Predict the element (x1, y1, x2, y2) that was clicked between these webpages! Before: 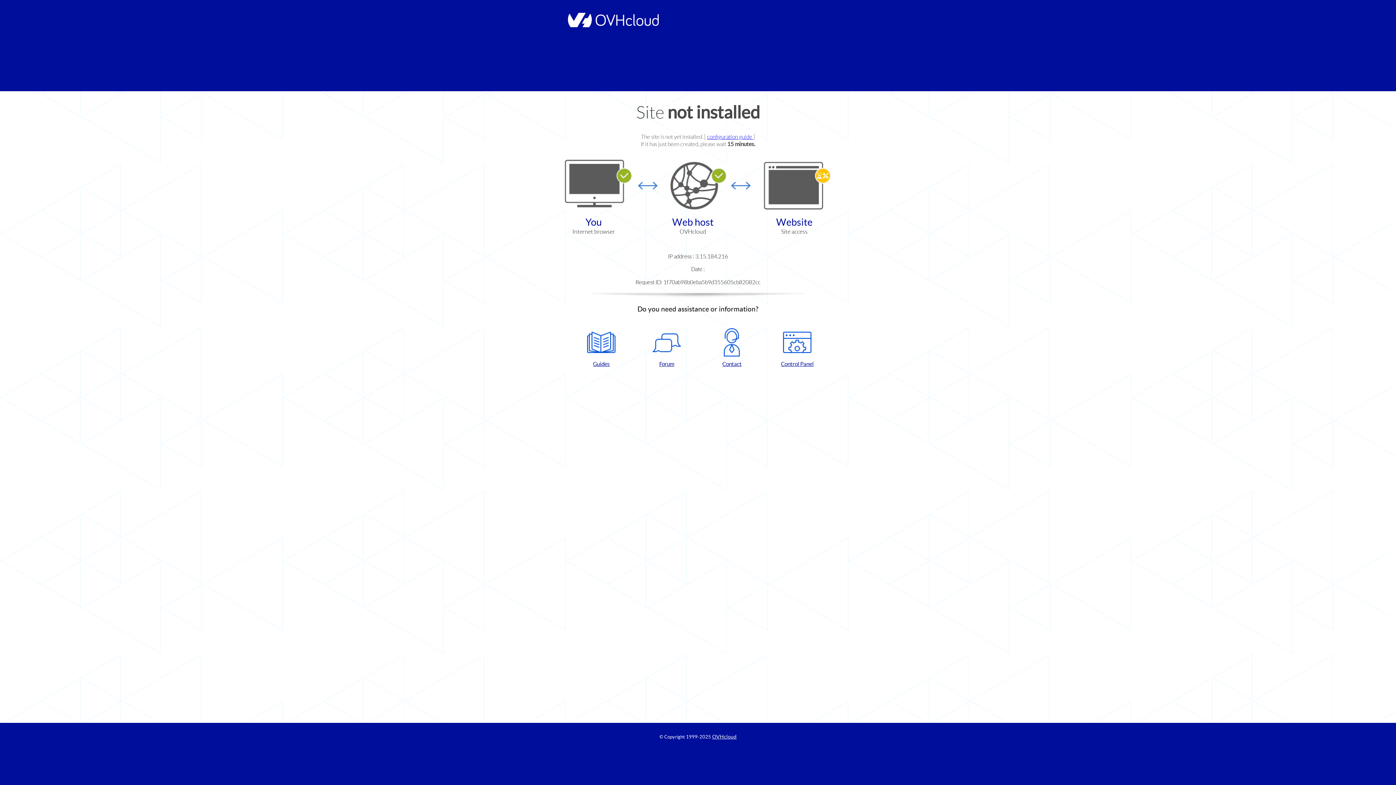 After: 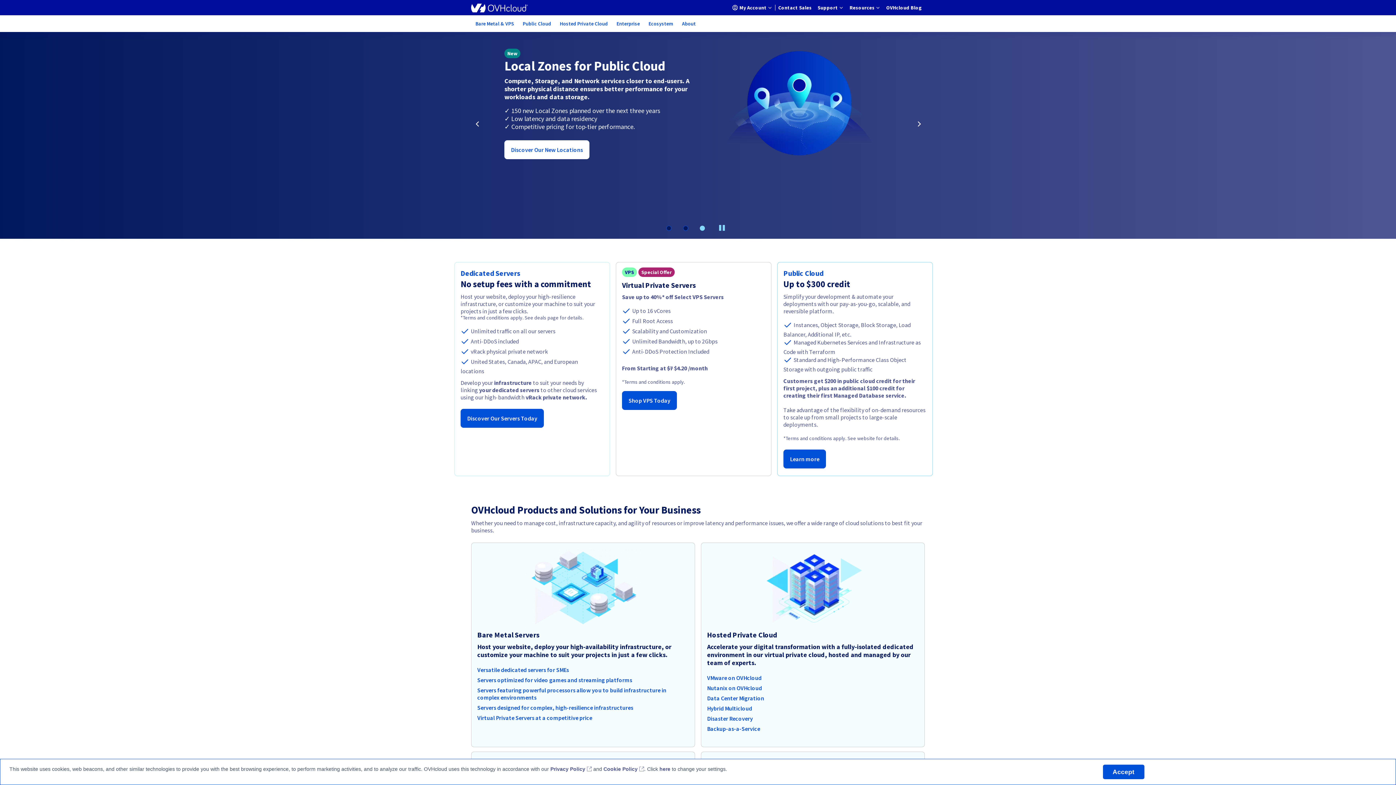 Action: bbox: (564, 22, 658, 28)